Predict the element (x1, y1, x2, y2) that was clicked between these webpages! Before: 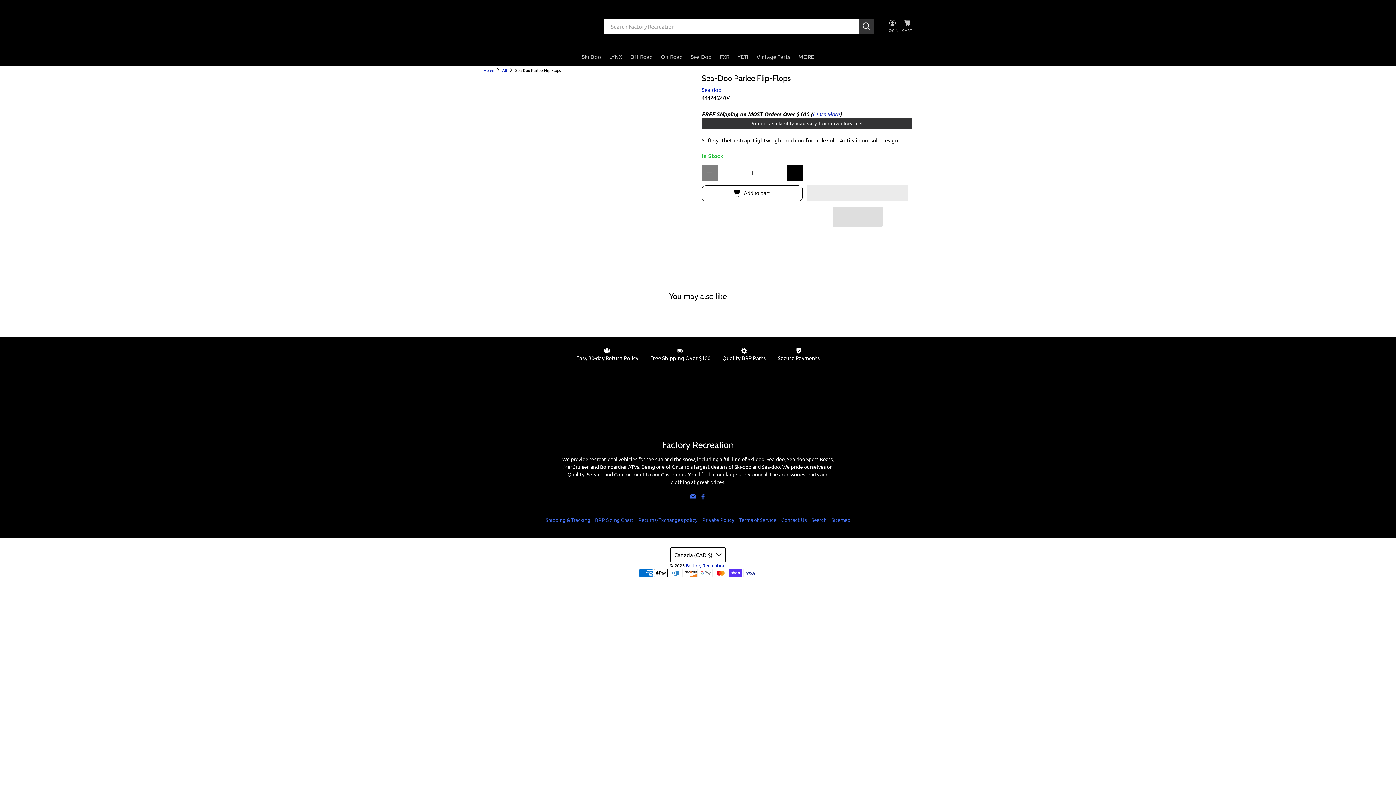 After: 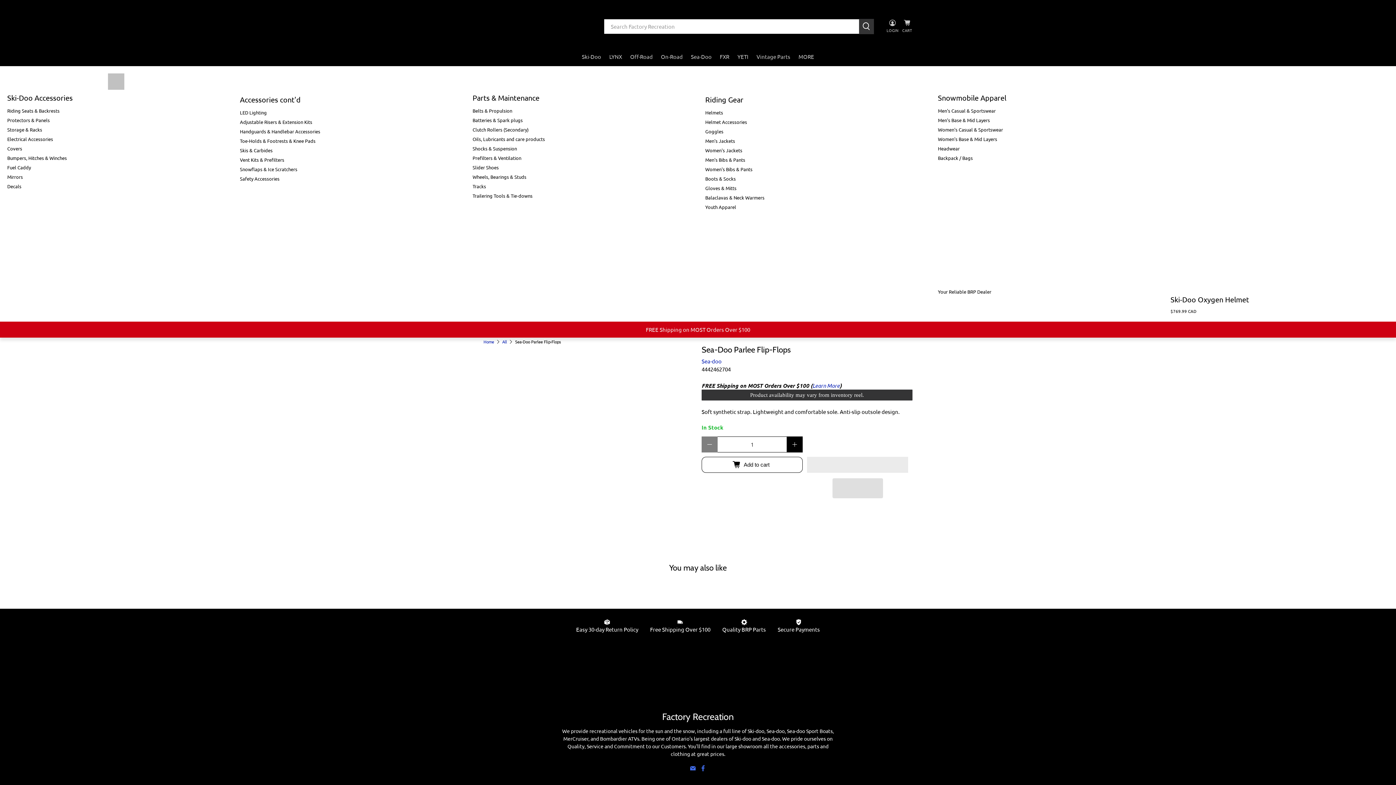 Action: label: Ski-Doo bbox: (577, 47, 605, 66)